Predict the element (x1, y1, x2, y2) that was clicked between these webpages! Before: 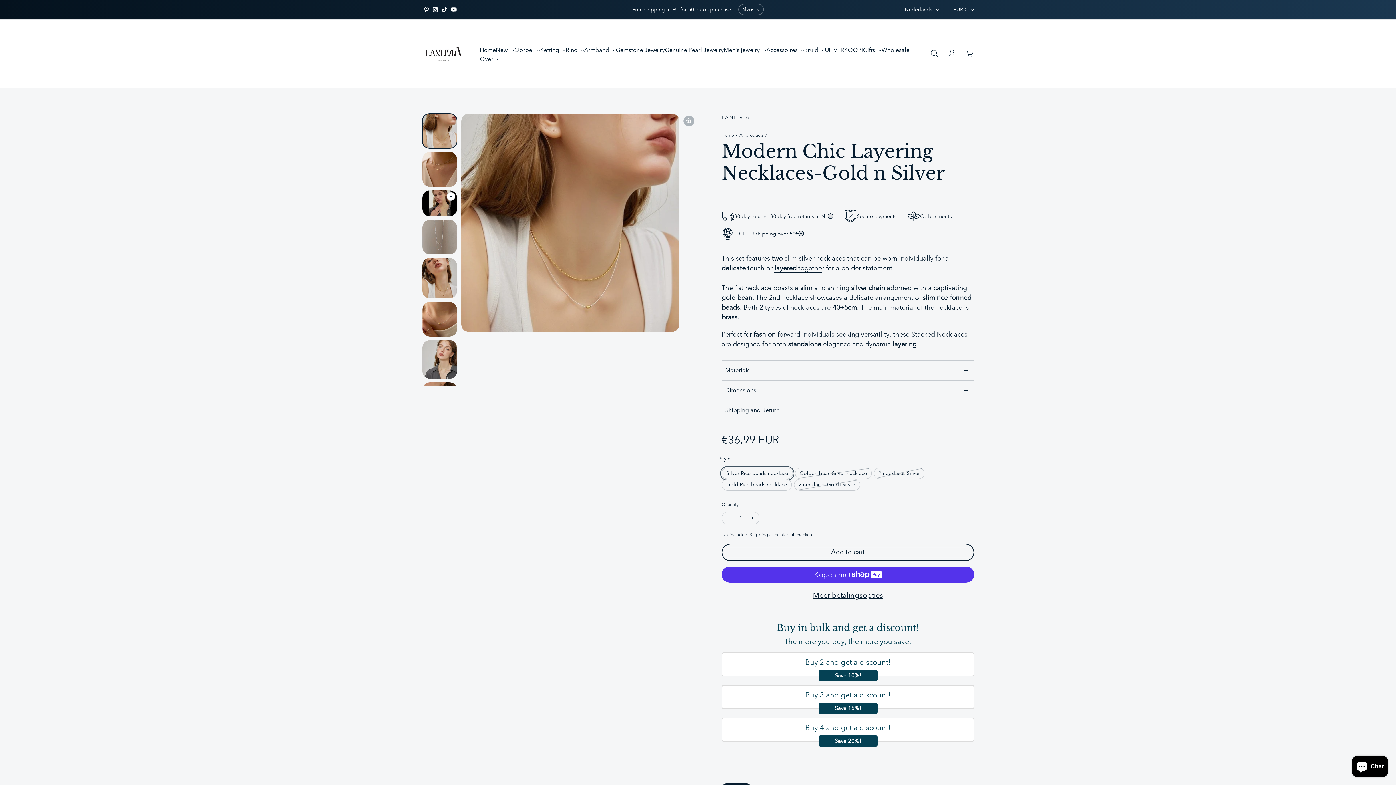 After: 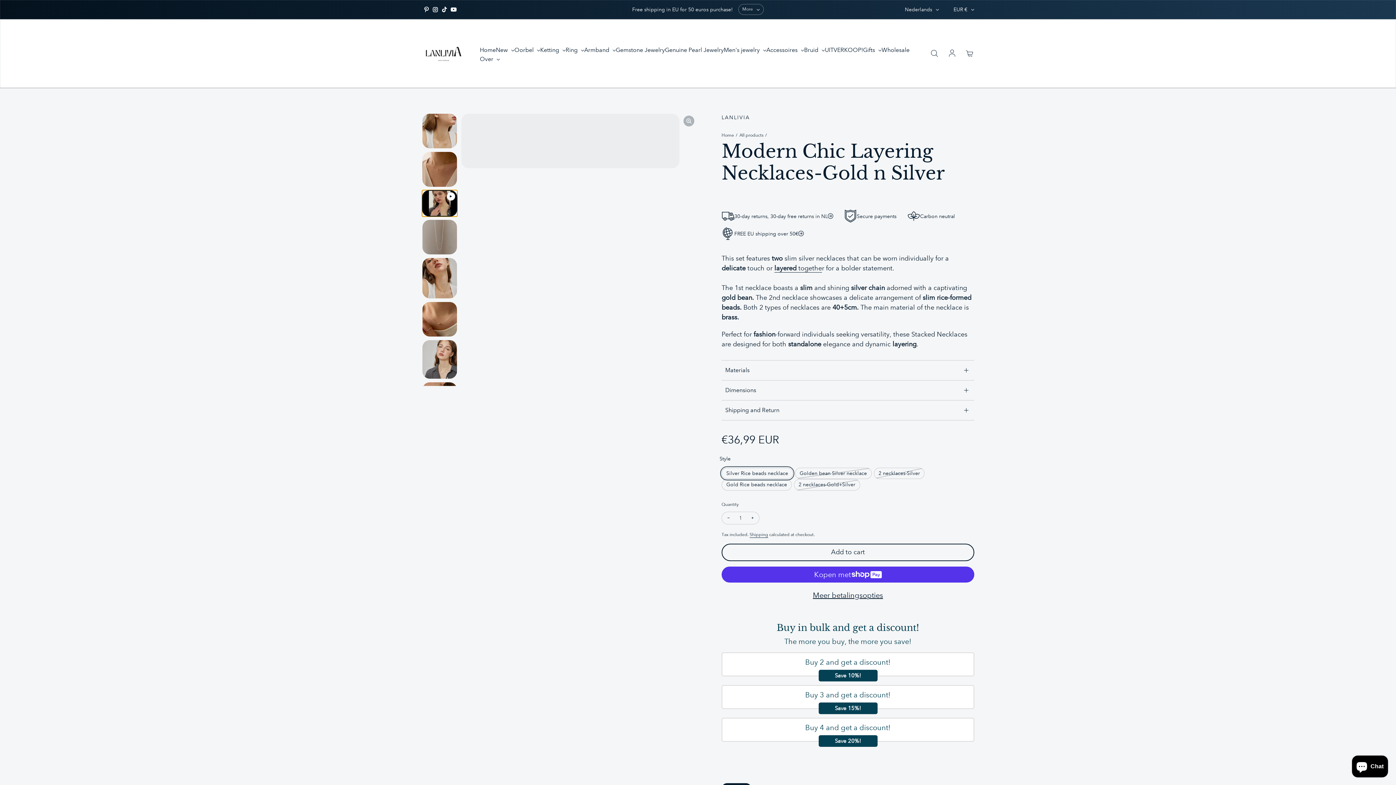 Action: label: Load media in gallery view bbox: (422, 190, 457, 216)